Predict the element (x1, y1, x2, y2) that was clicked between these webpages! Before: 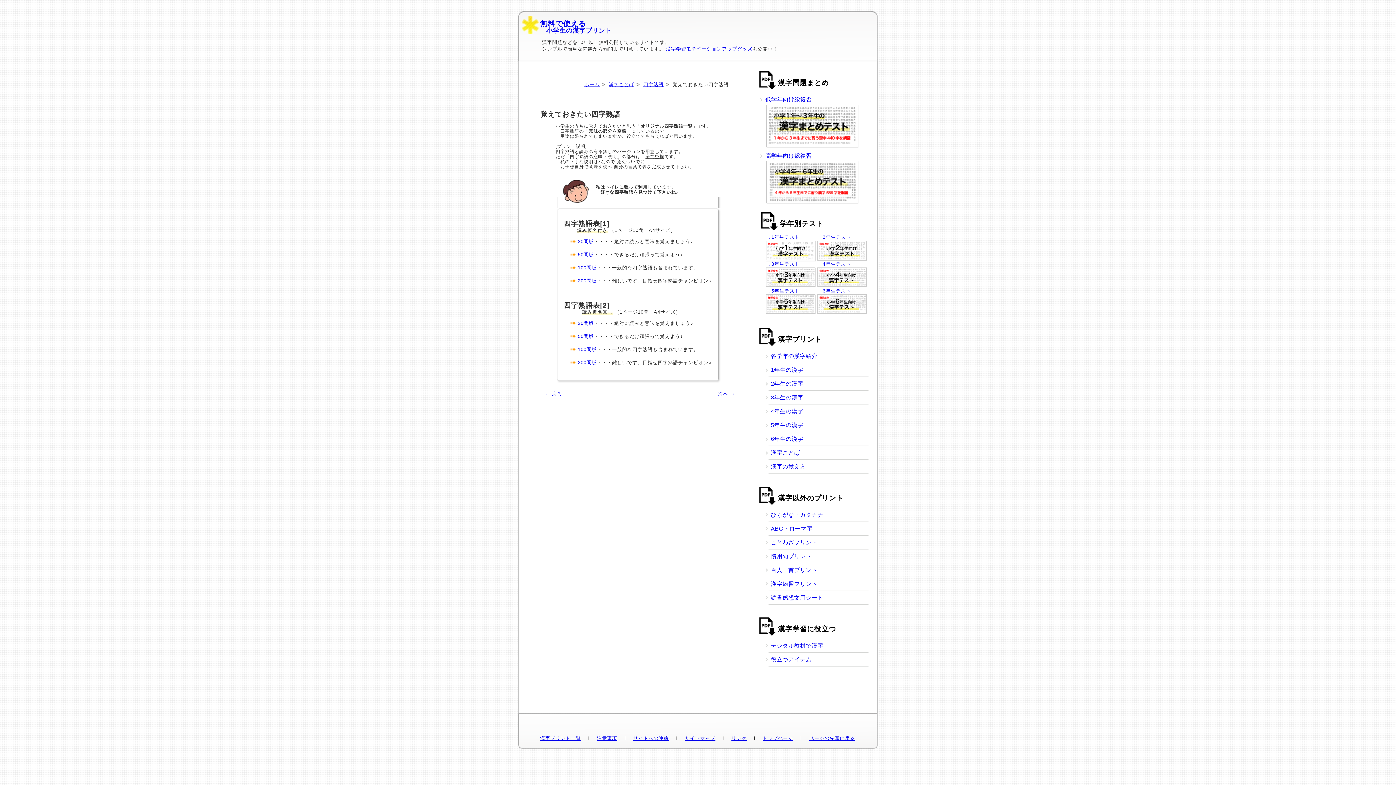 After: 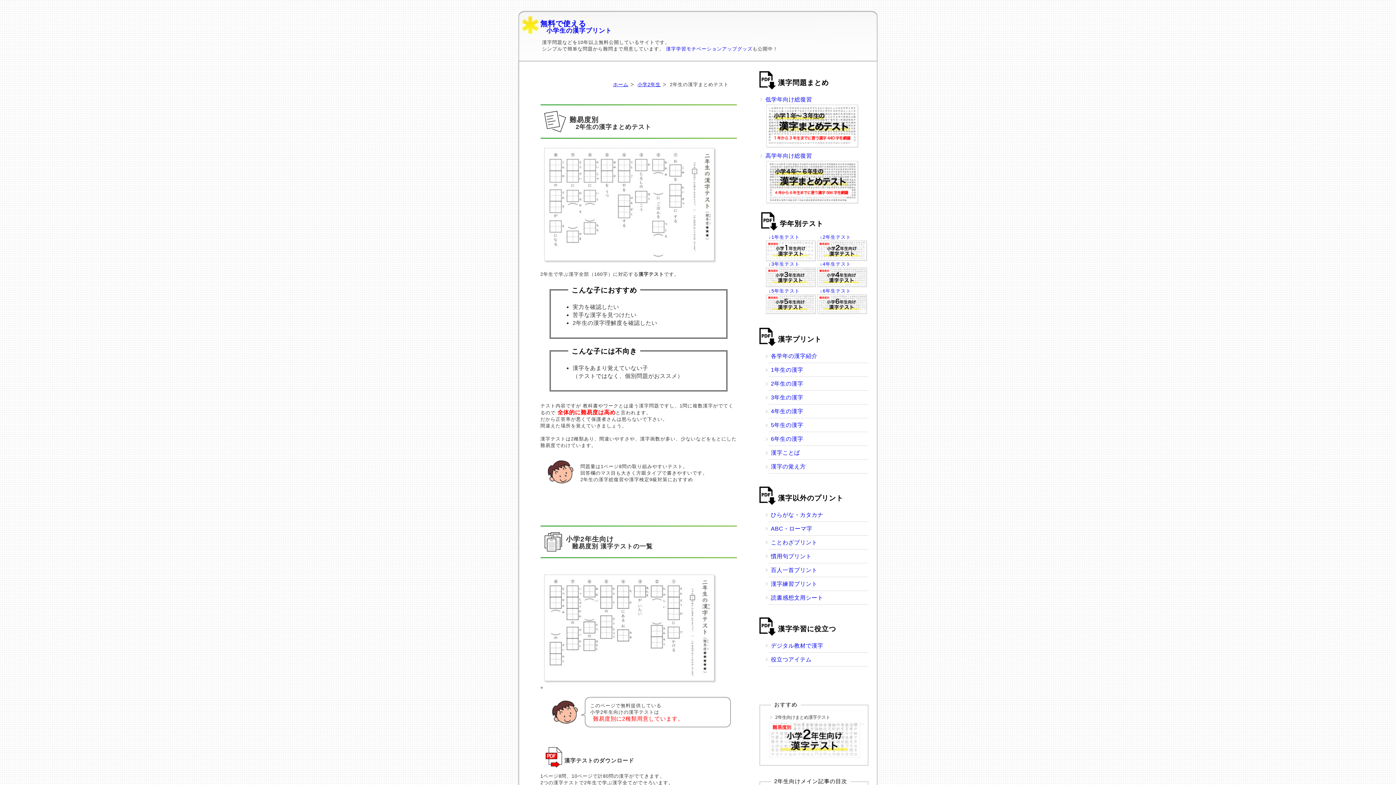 Action: bbox: (817, 234, 866, 261) label: ↓2年生テスト
